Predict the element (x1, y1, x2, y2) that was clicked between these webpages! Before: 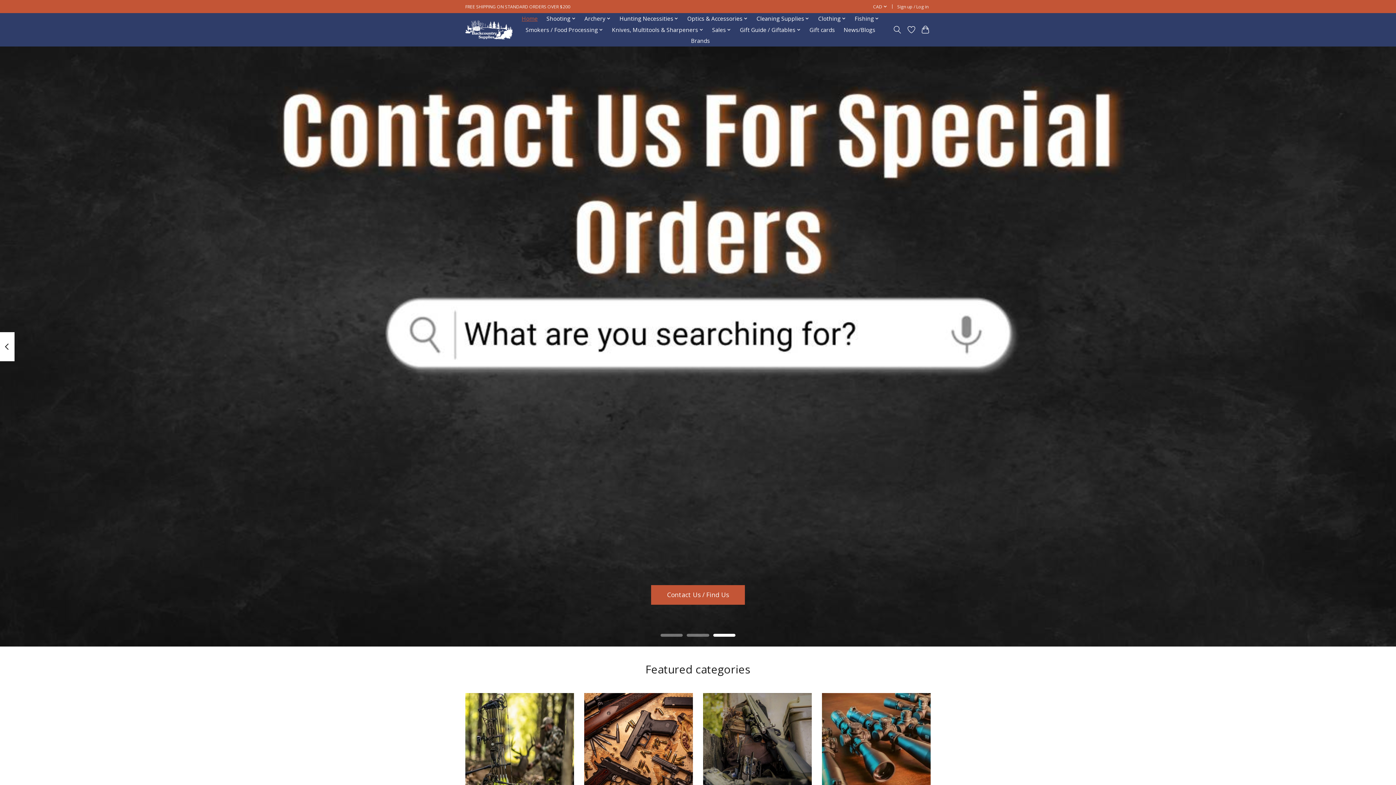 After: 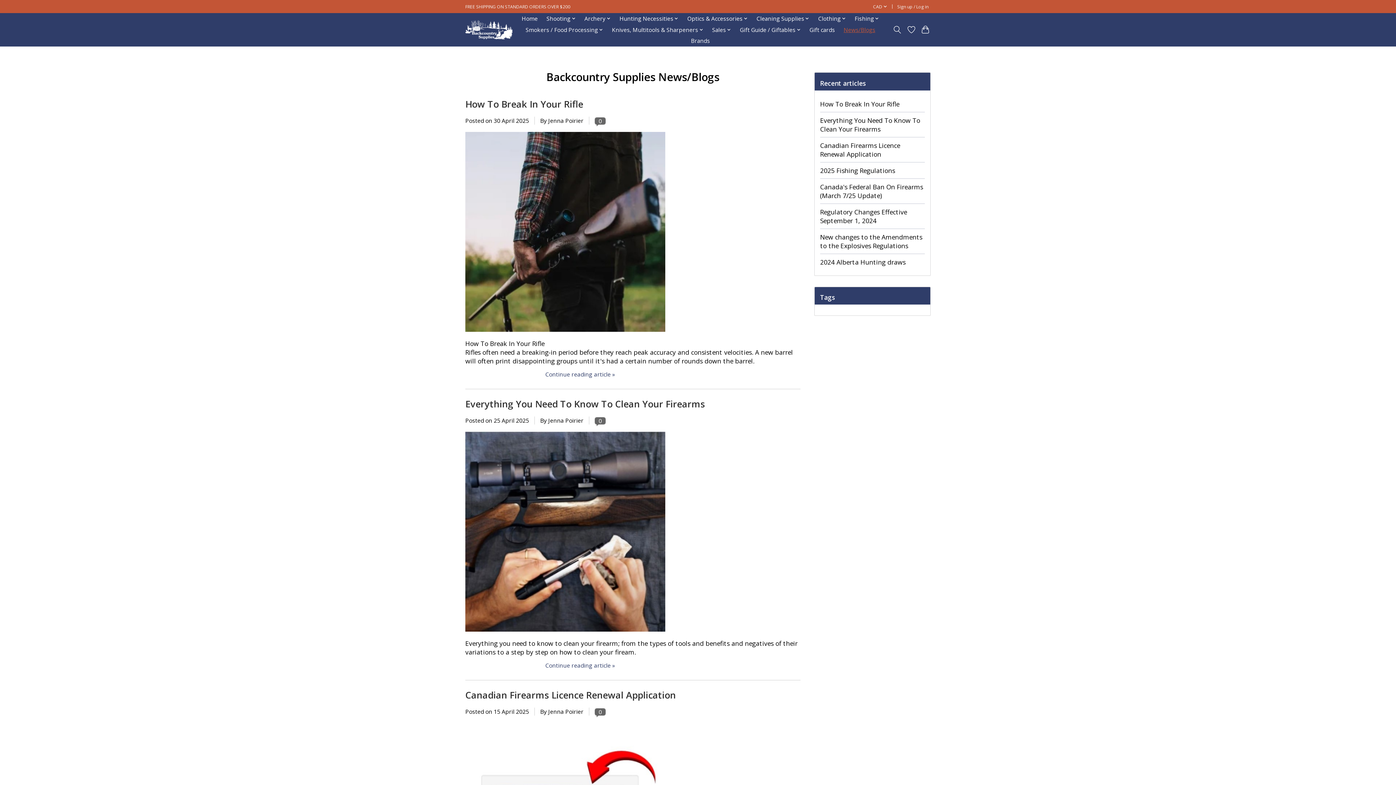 Action: bbox: (841, 24, 878, 35) label: News/Blogs